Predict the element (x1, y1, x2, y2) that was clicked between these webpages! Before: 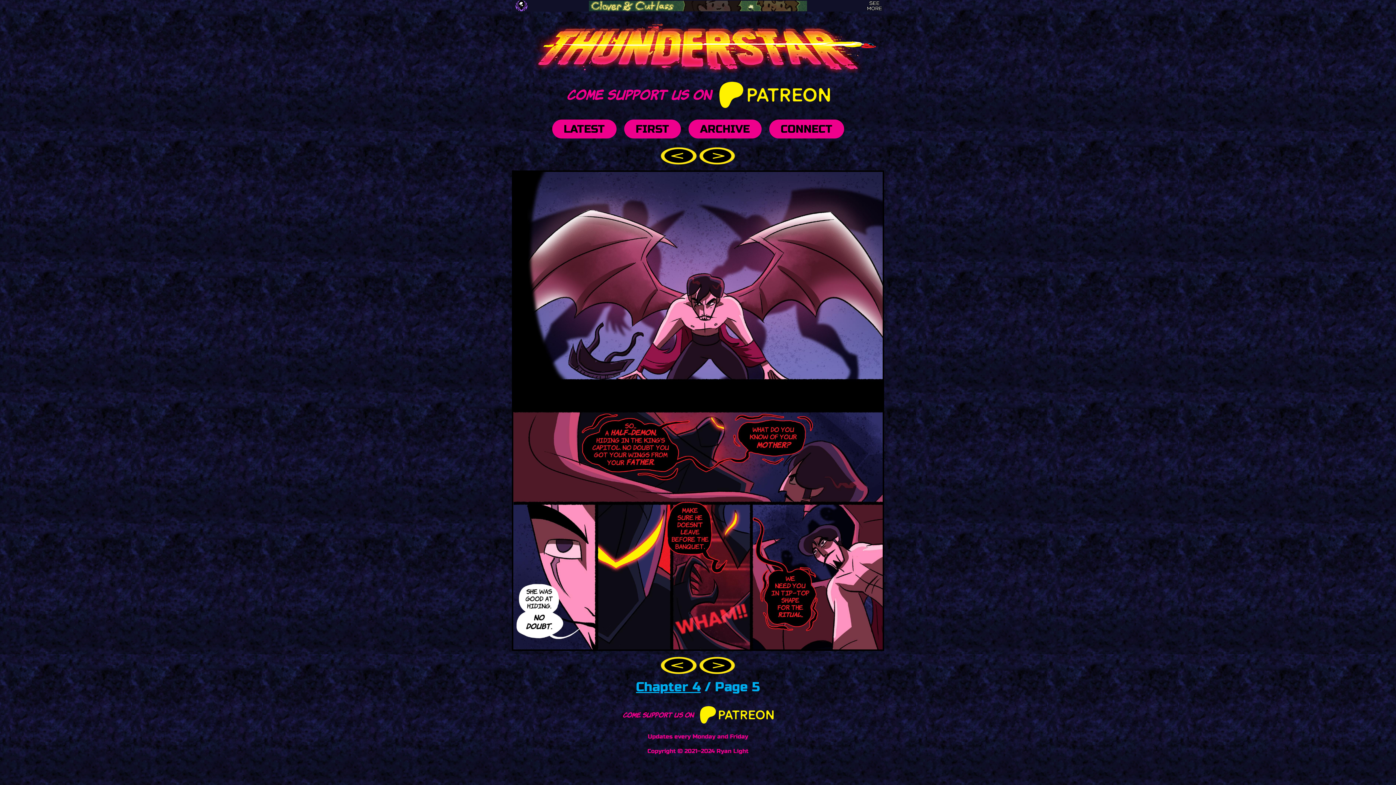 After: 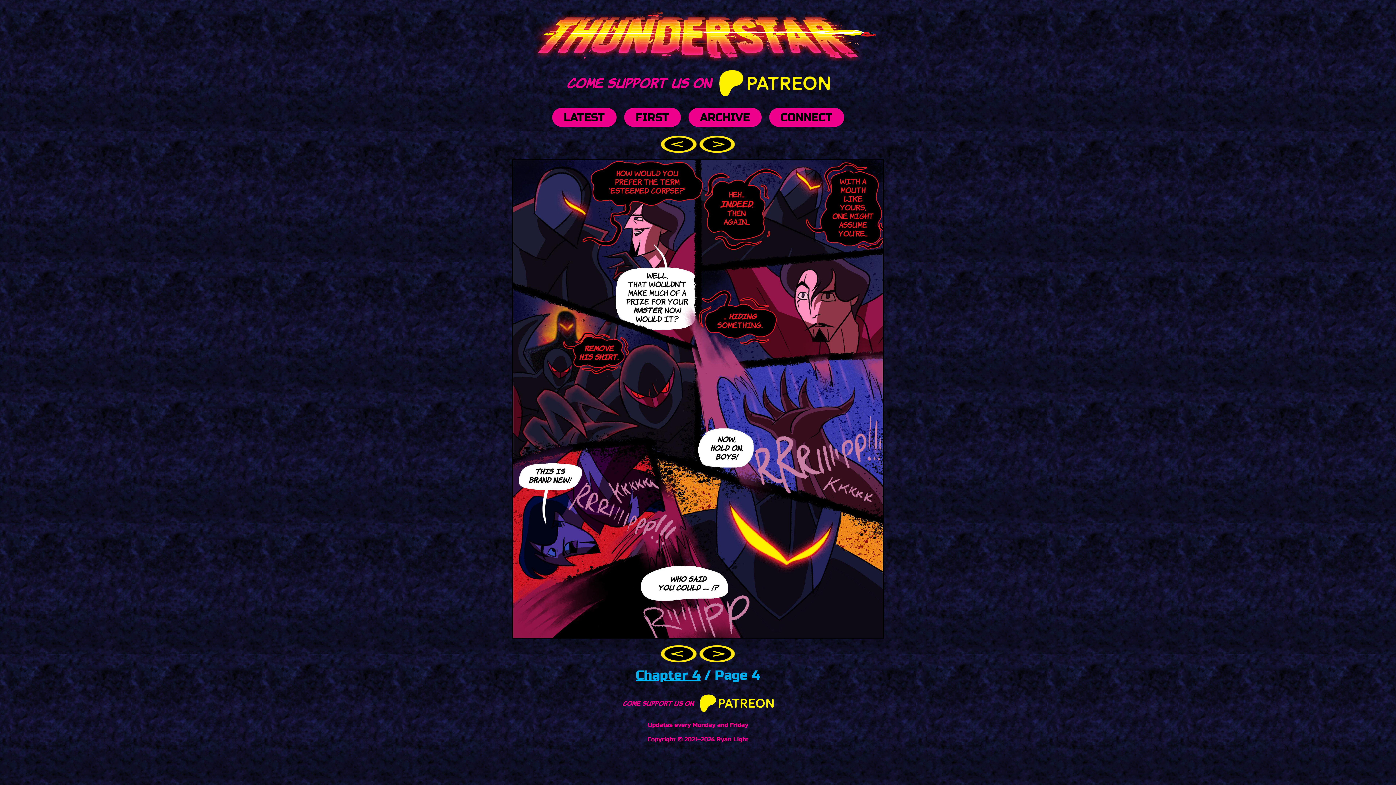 Action: label:   bbox: (660, 662, 699, 668)